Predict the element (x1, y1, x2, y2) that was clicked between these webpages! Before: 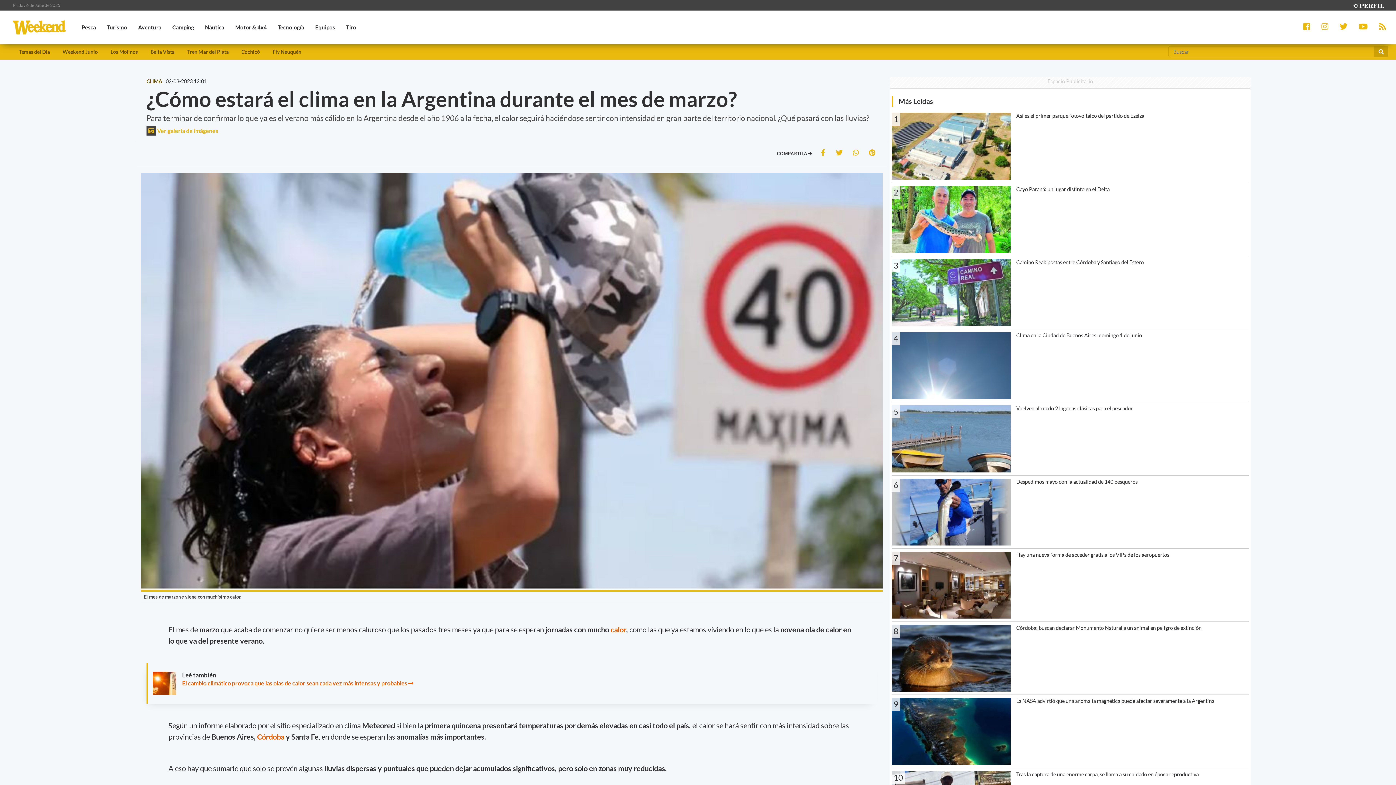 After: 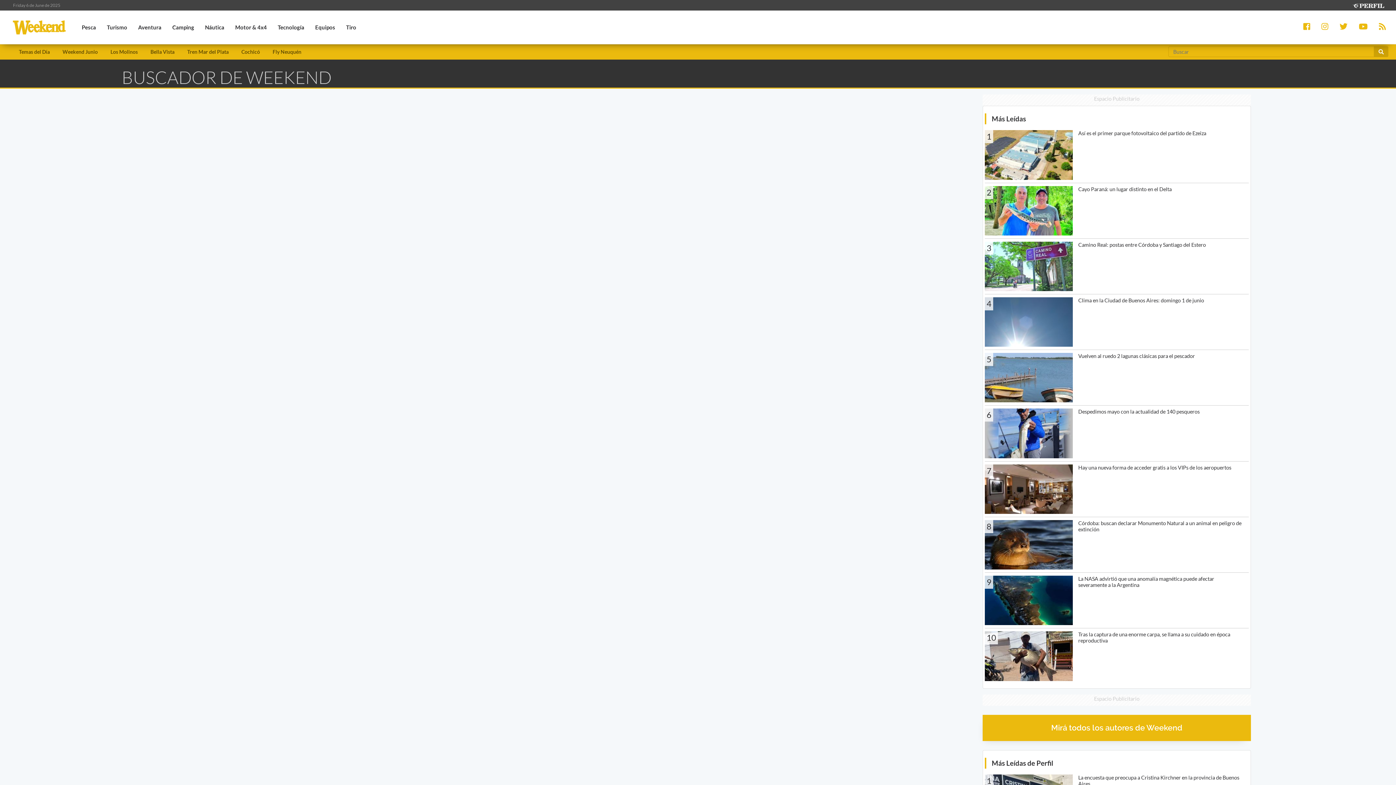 Action: bbox: (1374, 46, 1388, 57)